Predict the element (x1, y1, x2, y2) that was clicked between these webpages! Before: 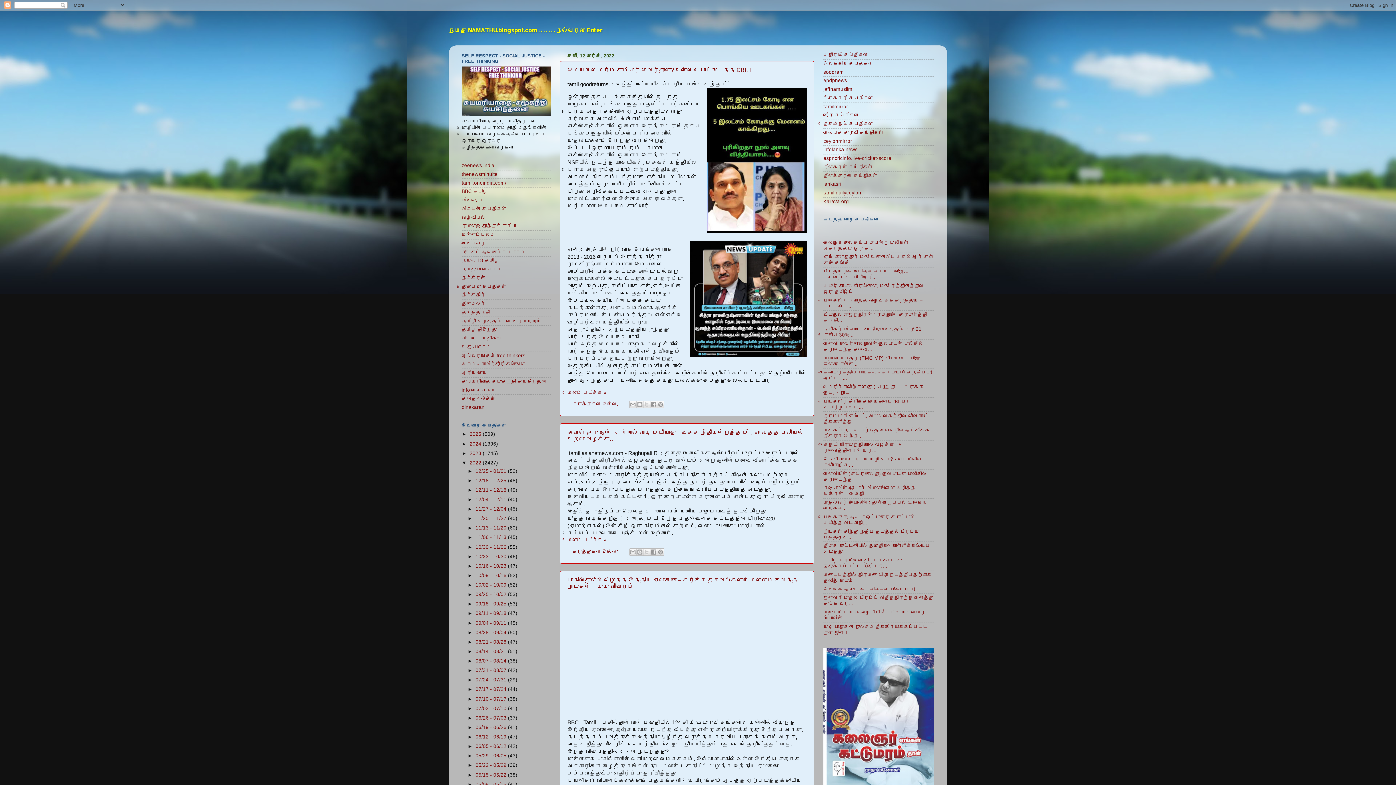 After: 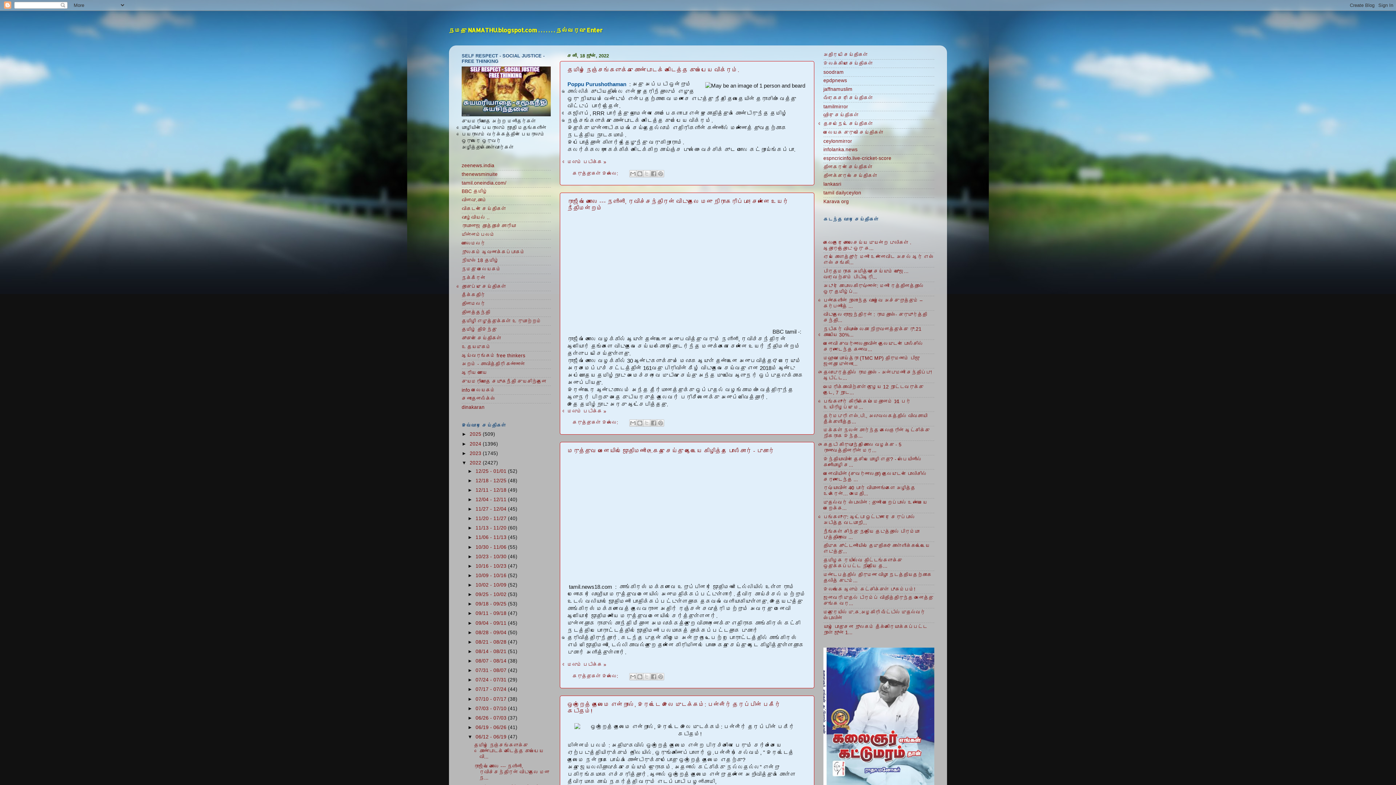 Action: label: 06/12 - 06/19  bbox: (475, 734, 508, 740)